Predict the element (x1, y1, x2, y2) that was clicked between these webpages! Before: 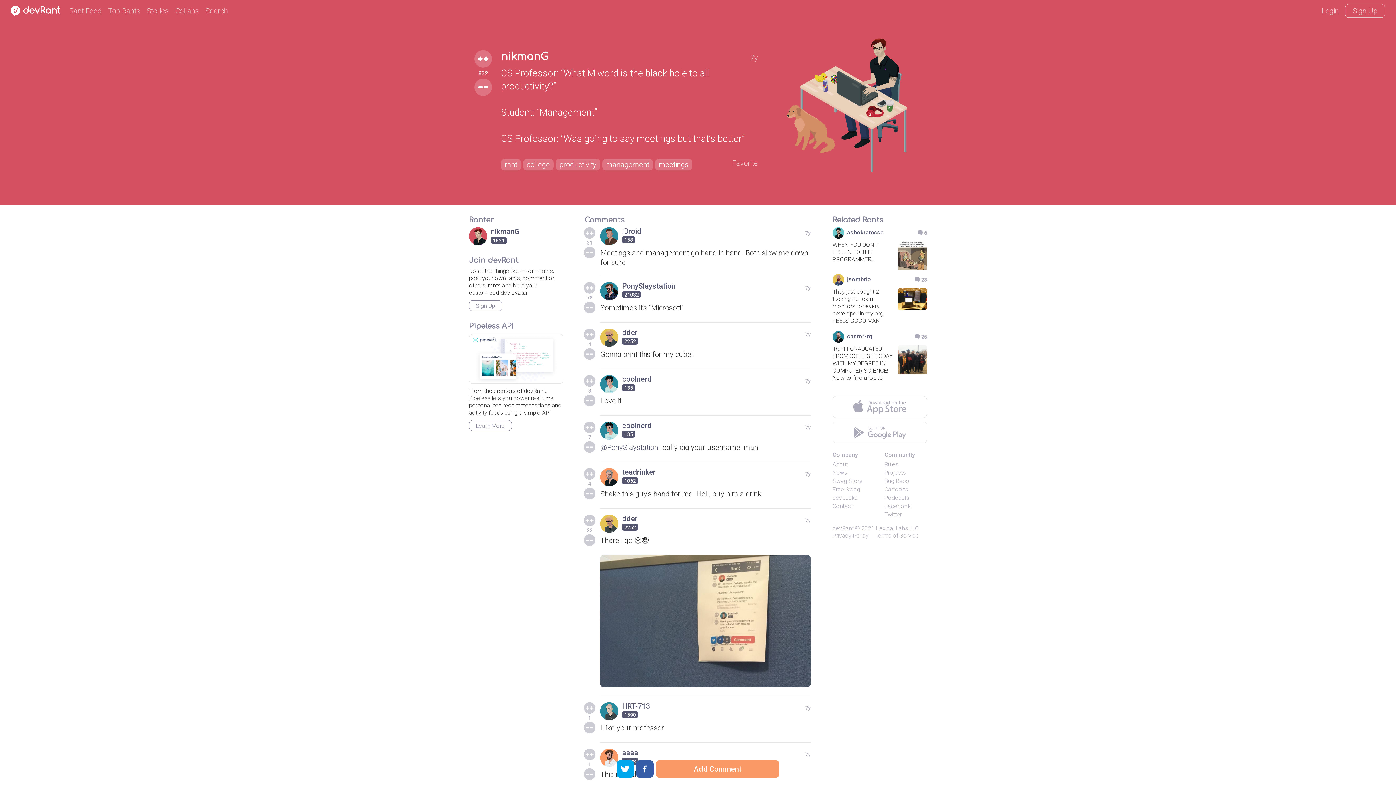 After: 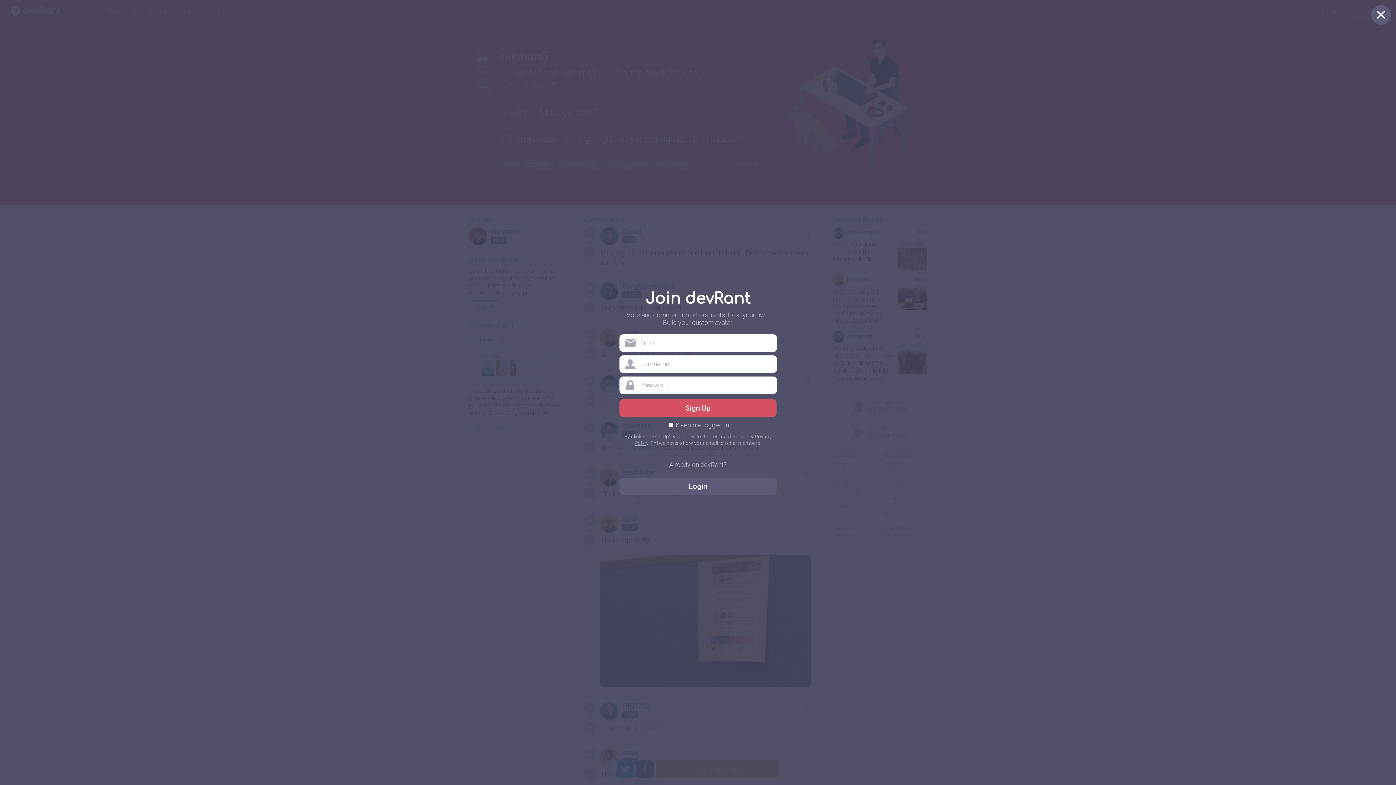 Action: bbox: (584, 348, 595, 360)